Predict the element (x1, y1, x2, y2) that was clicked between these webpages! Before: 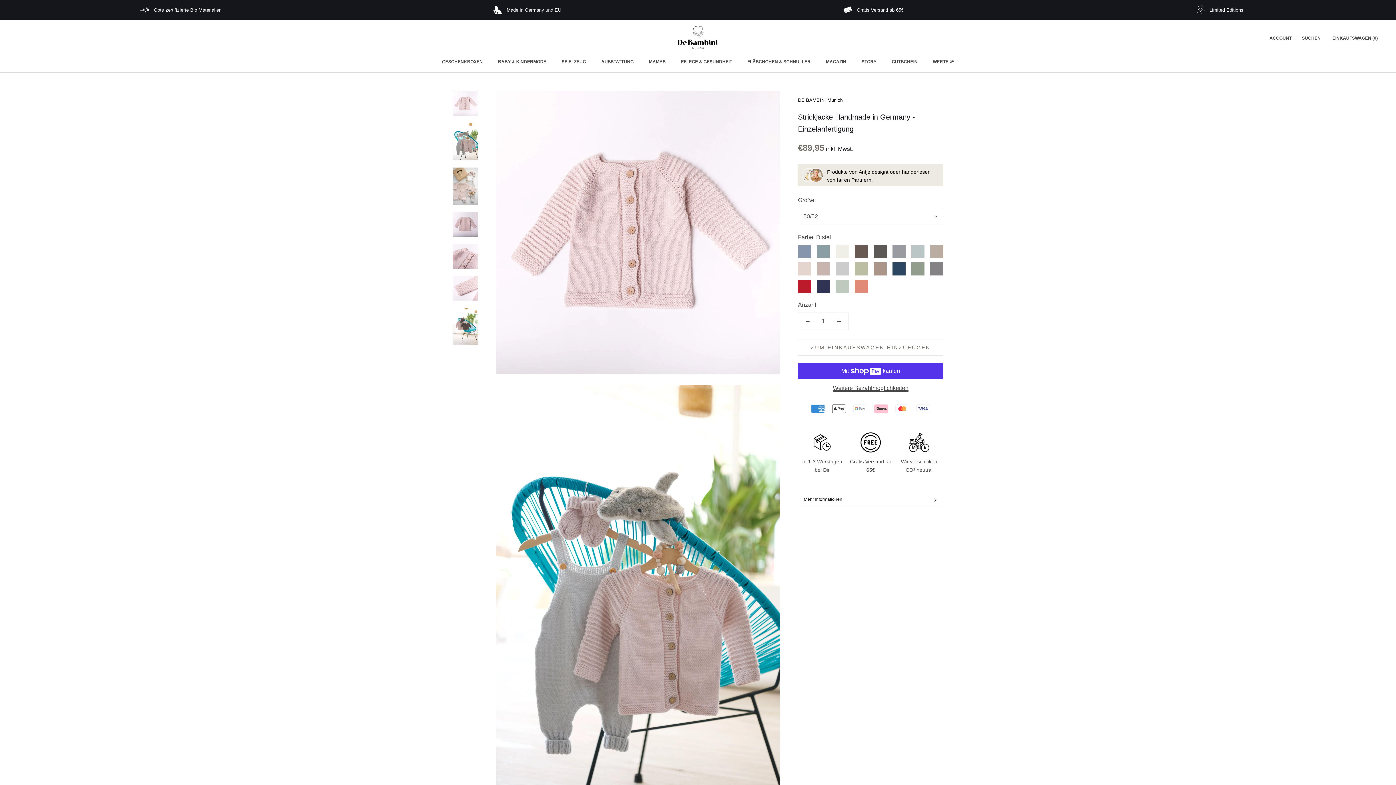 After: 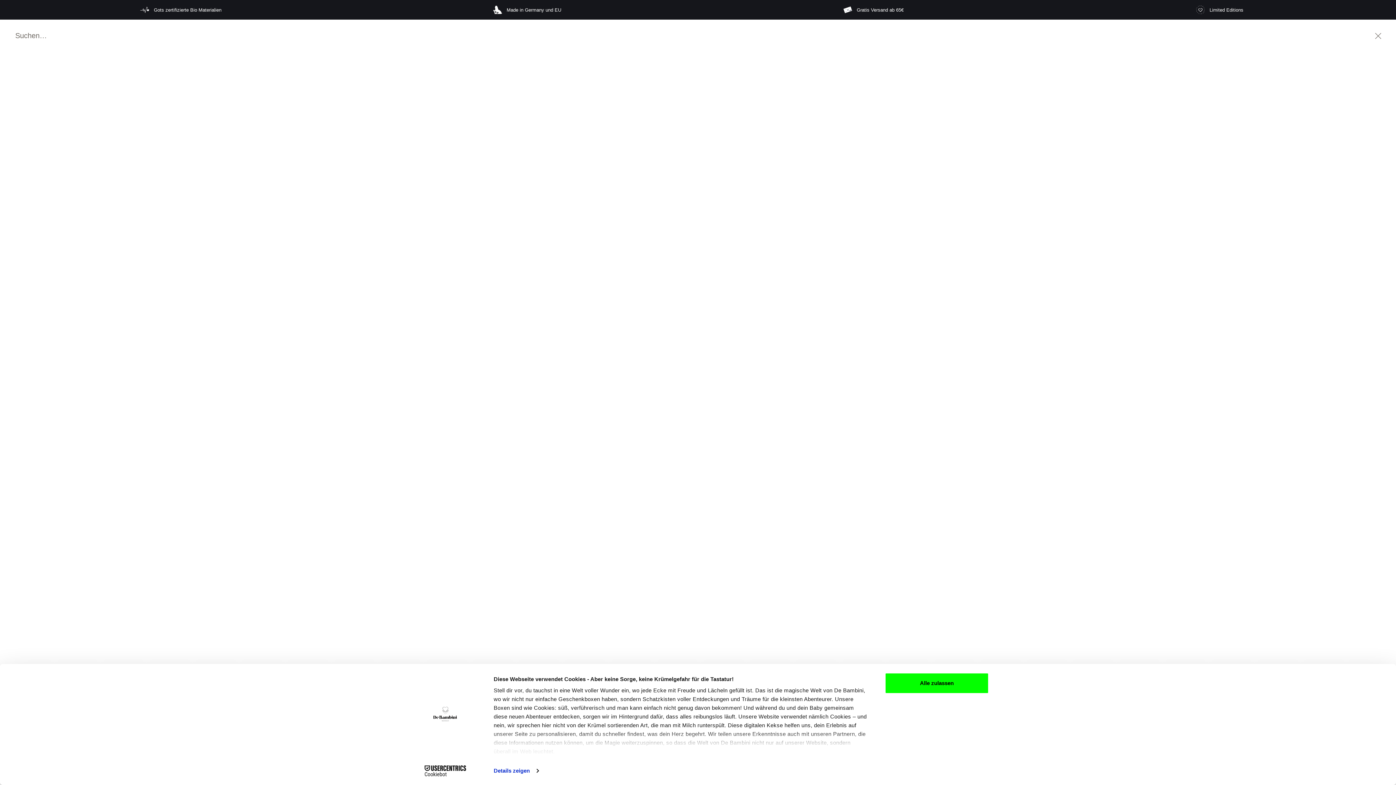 Action: bbox: (1302, 34, 1321, 41) label: SUCHEN